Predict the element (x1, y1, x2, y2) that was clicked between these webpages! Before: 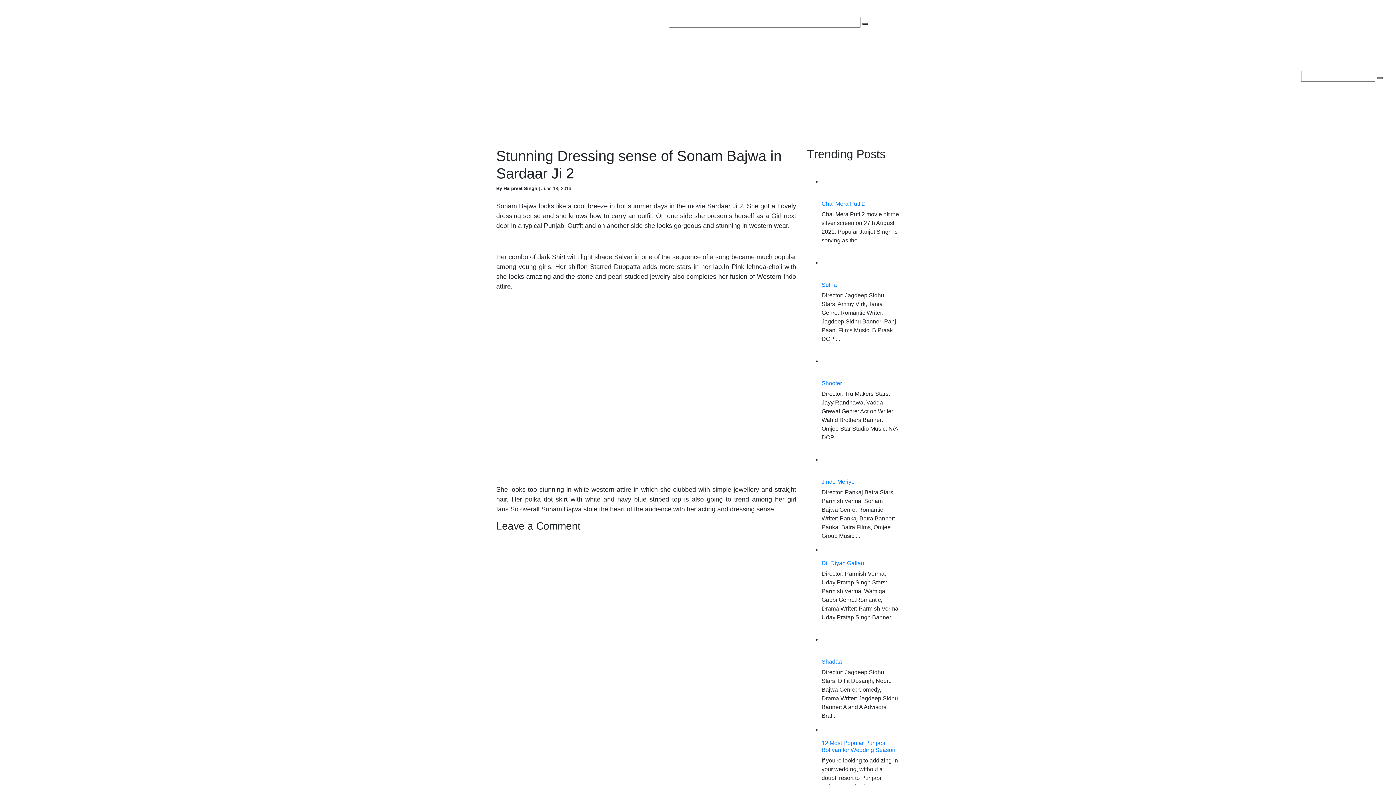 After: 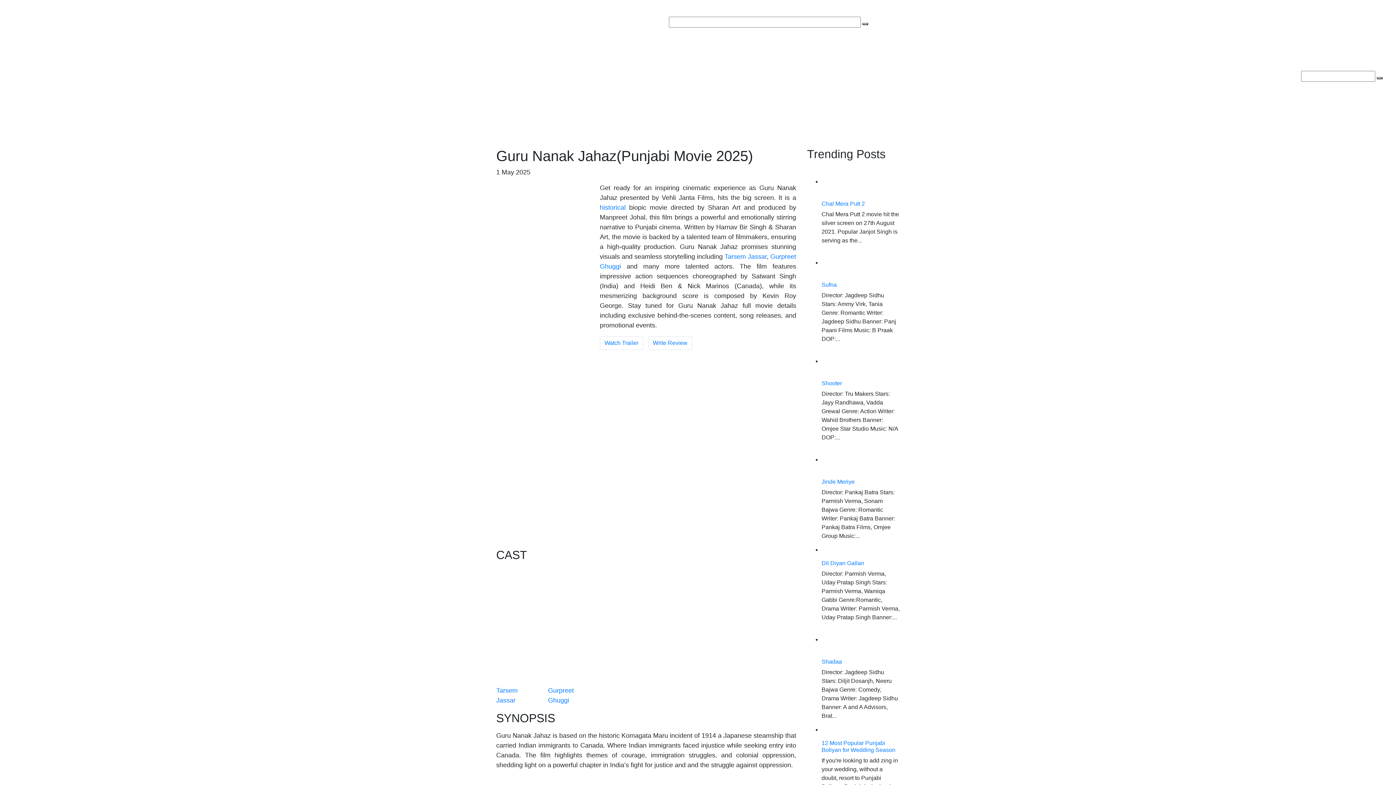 Action: bbox: (496, 116, 900, 122)